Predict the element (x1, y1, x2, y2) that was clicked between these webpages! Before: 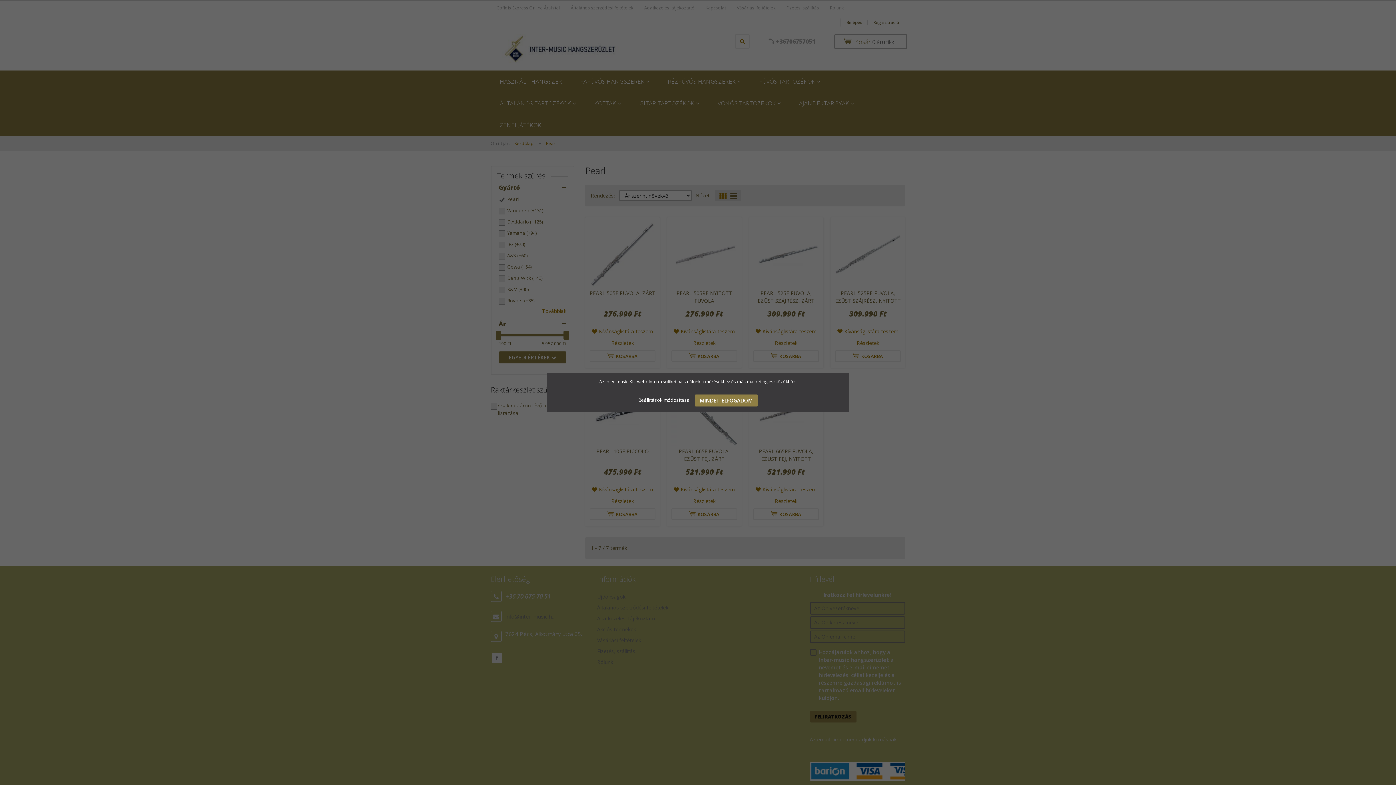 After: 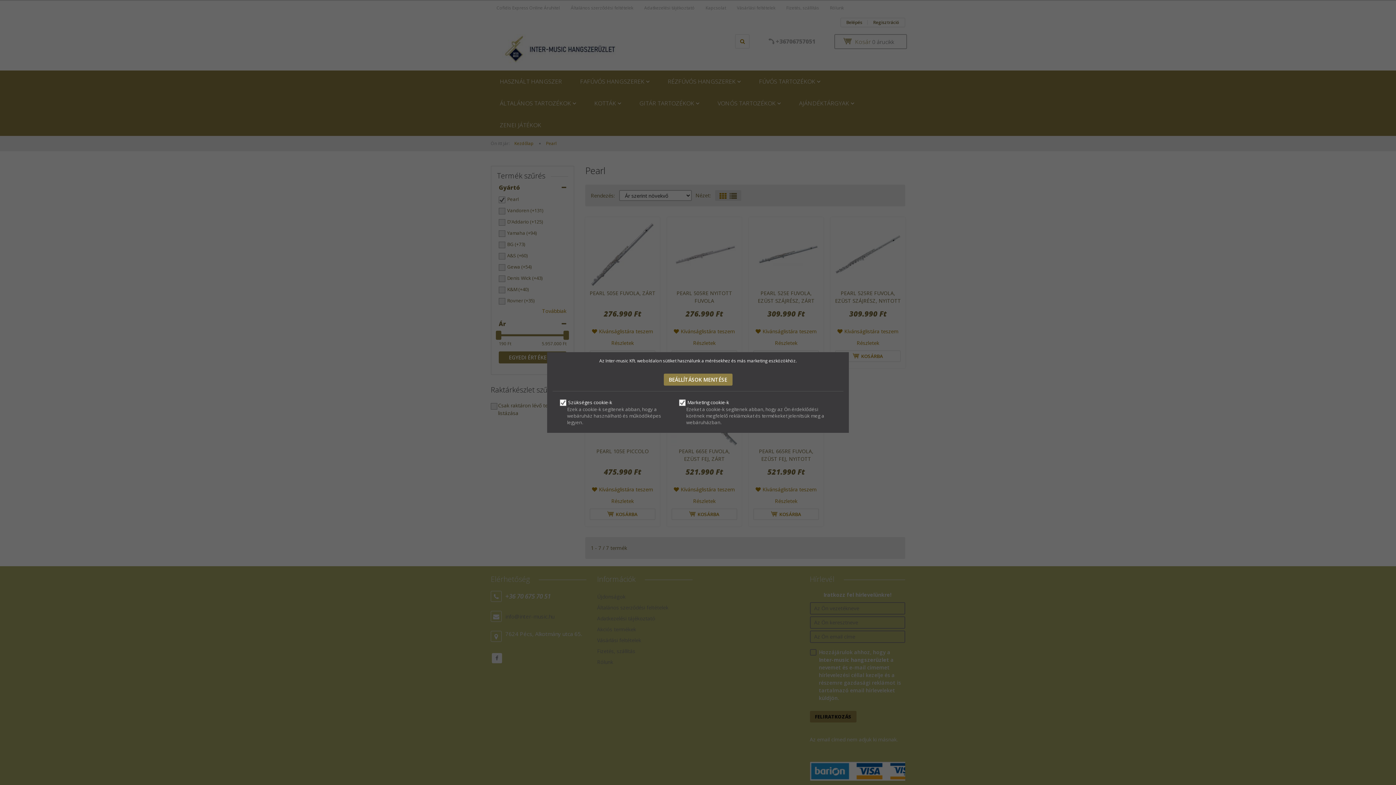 Action: label: Beállítások módosítása  bbox: (638, 396, 691, 403)